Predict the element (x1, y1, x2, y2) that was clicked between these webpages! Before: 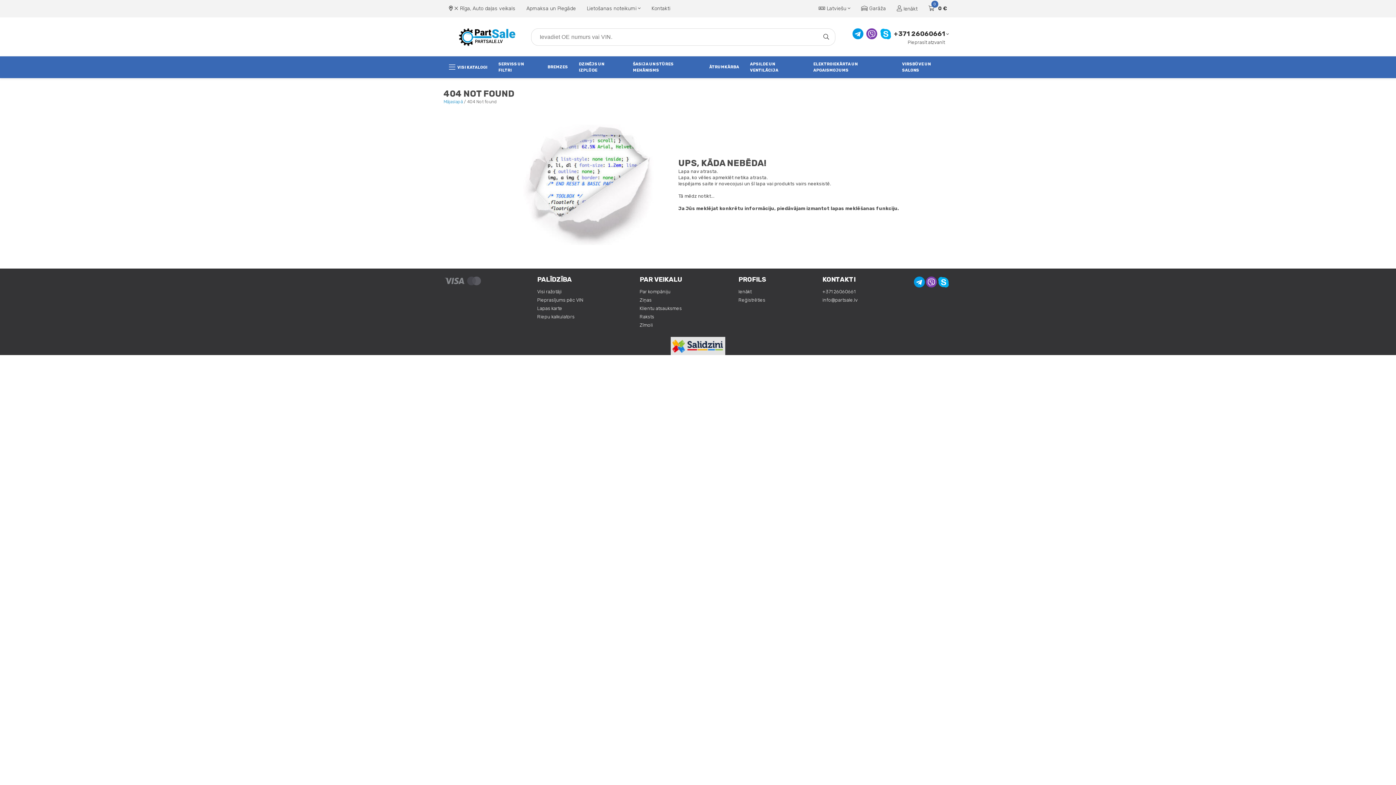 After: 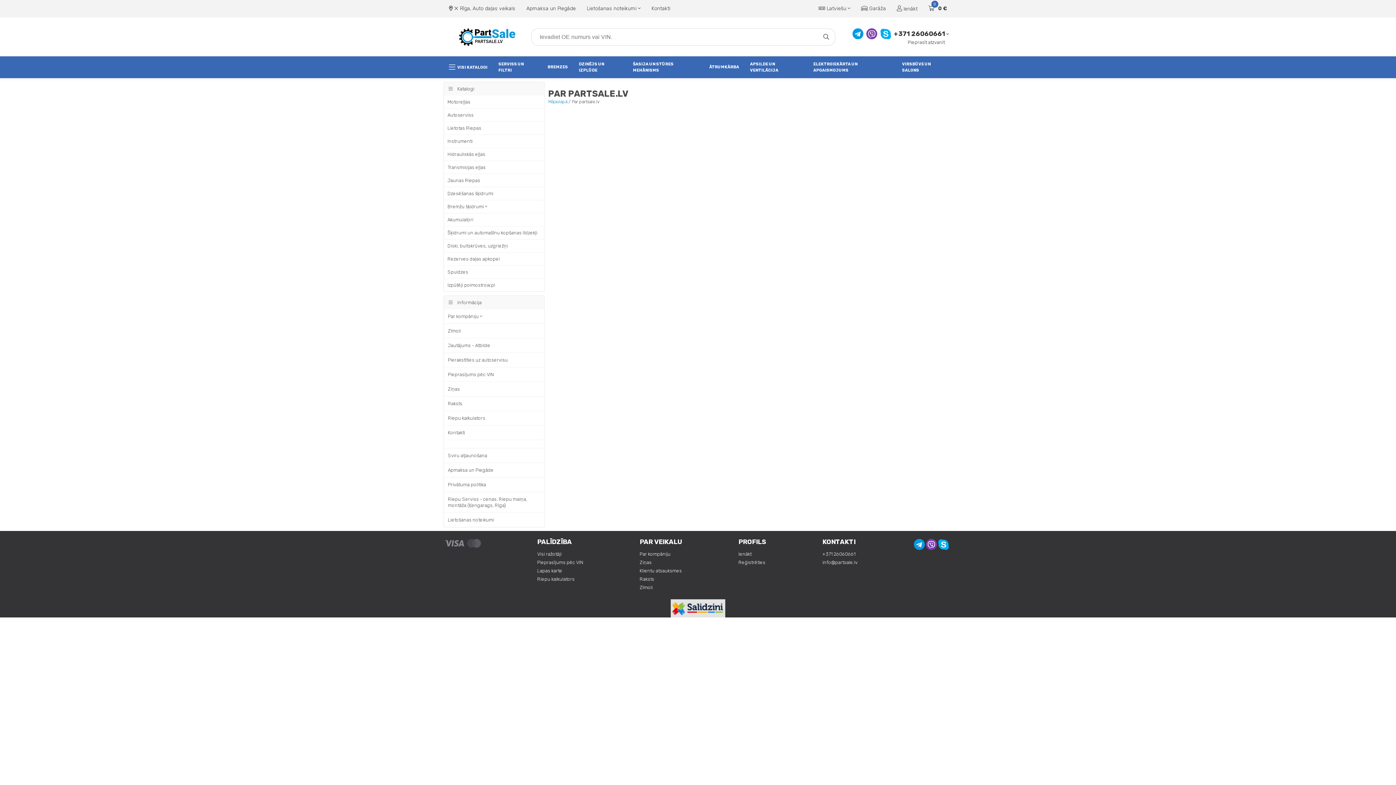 Action: bbox: (639, 289, 670, 294) label: Par kompāniju